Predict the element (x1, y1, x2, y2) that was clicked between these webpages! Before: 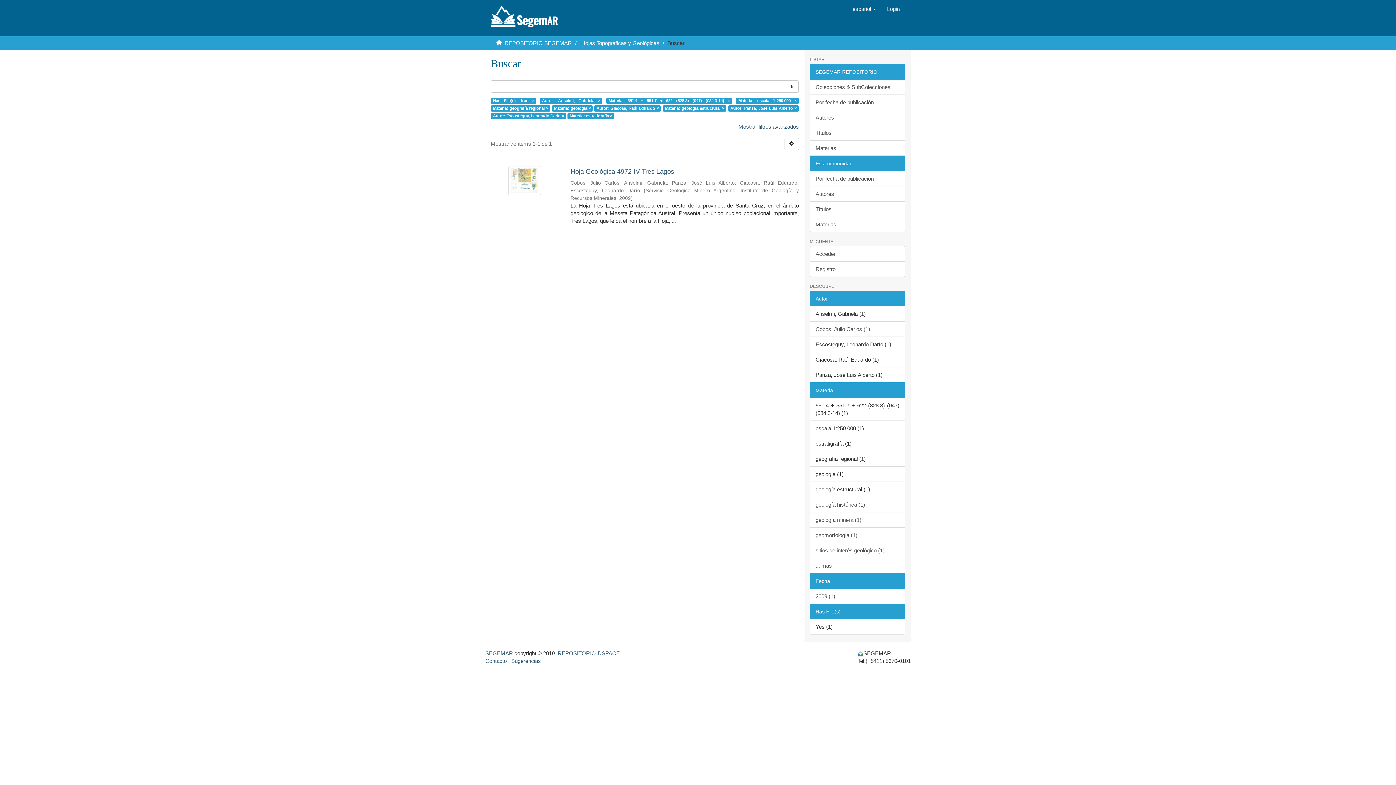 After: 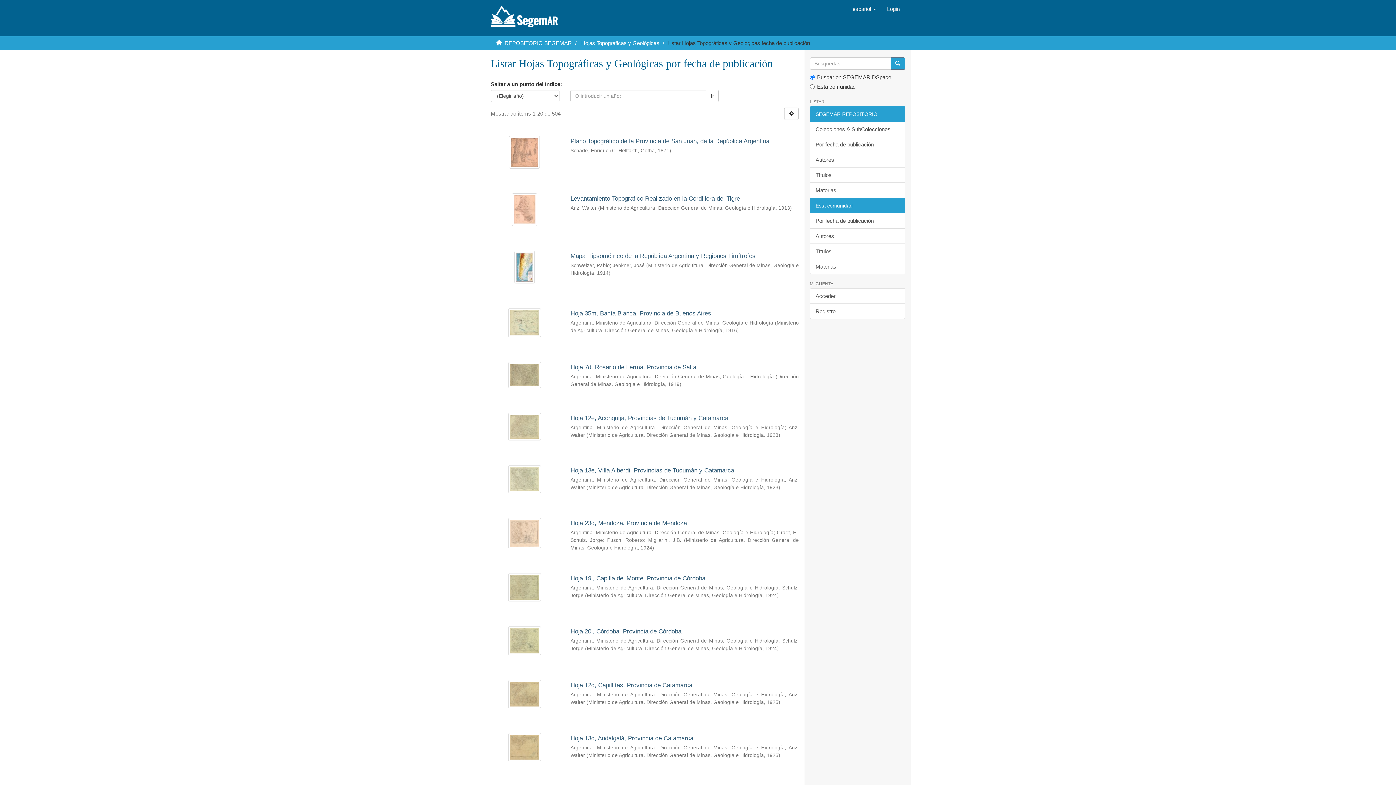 Action: bbox: (810, 170, 905, 186) label: Por fecha de publicación